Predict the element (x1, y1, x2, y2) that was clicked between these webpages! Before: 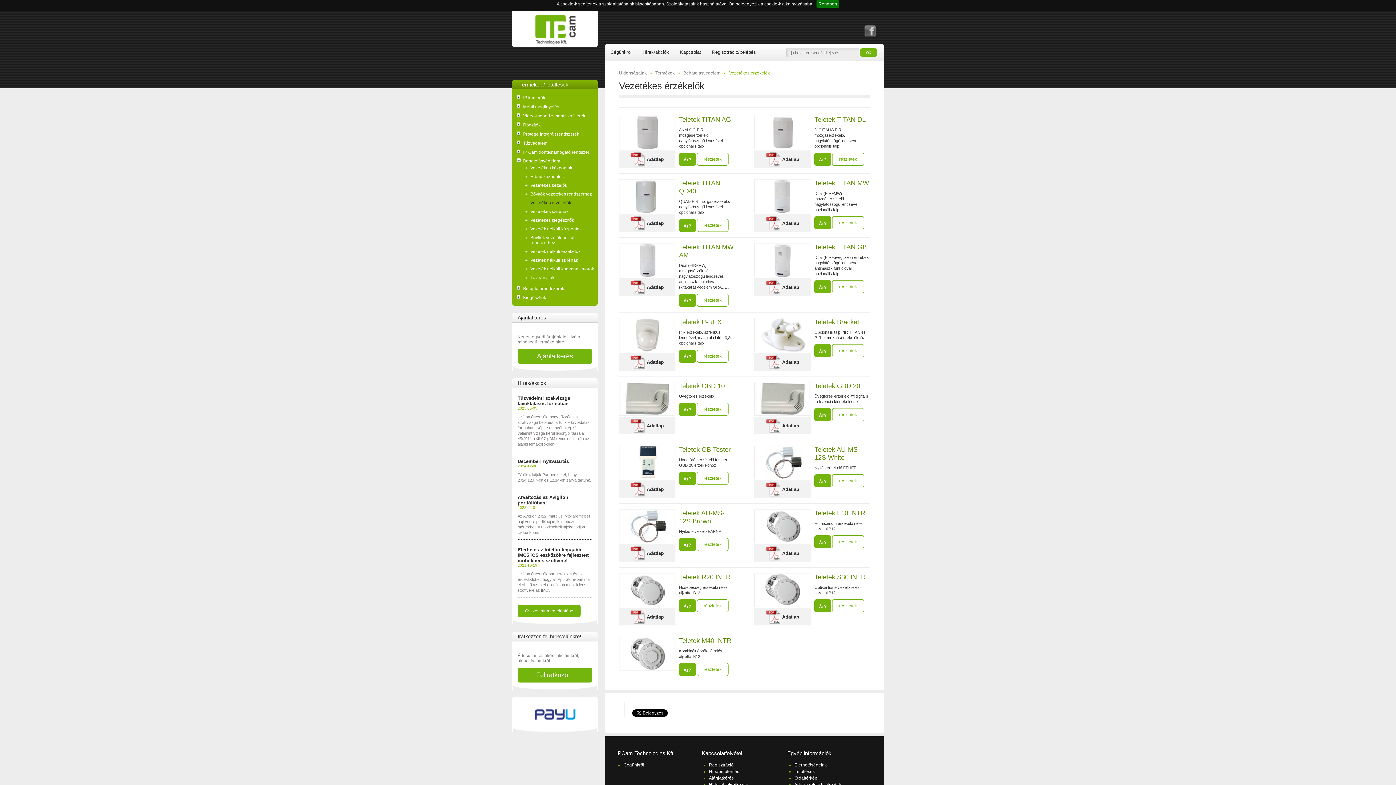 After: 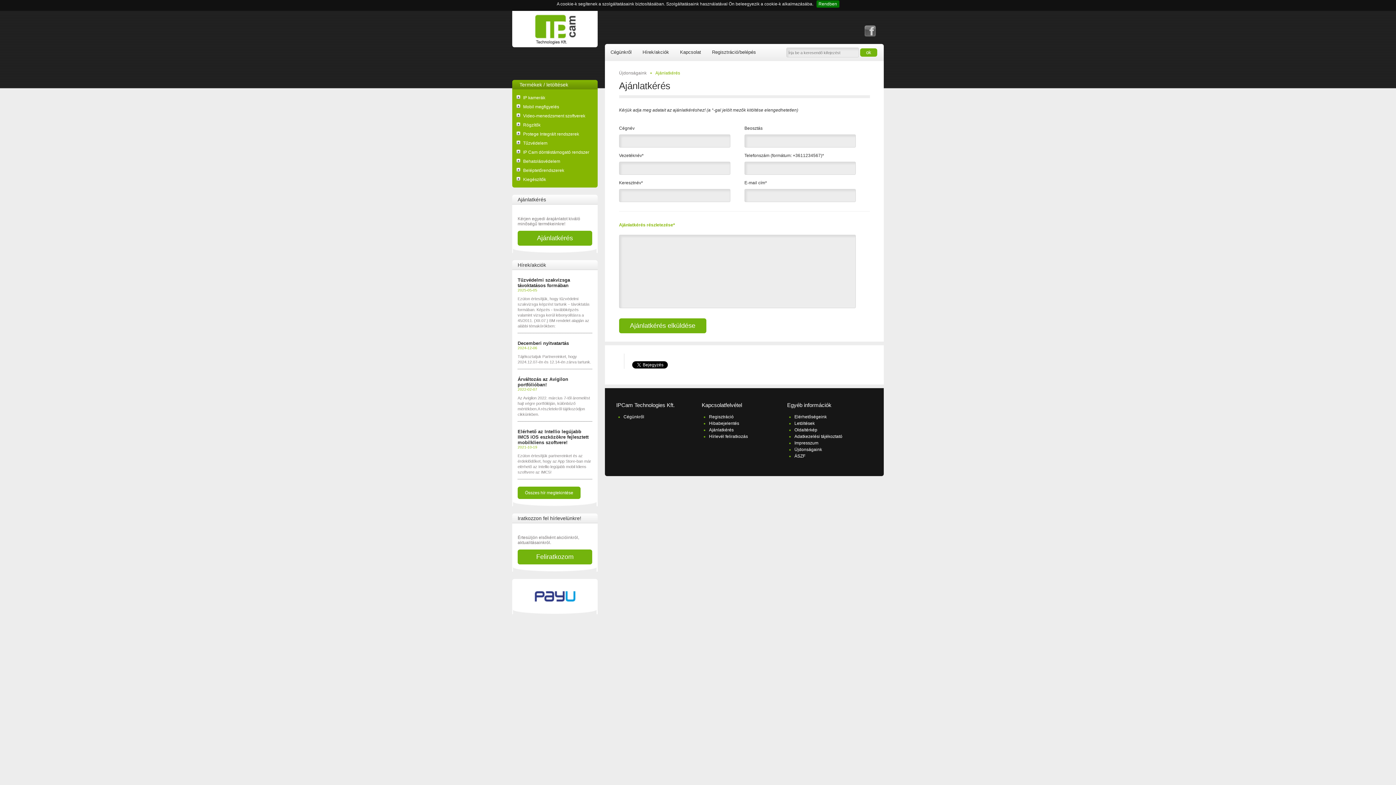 Action: label: Ár? bbox: (679, 219, 695, 232)